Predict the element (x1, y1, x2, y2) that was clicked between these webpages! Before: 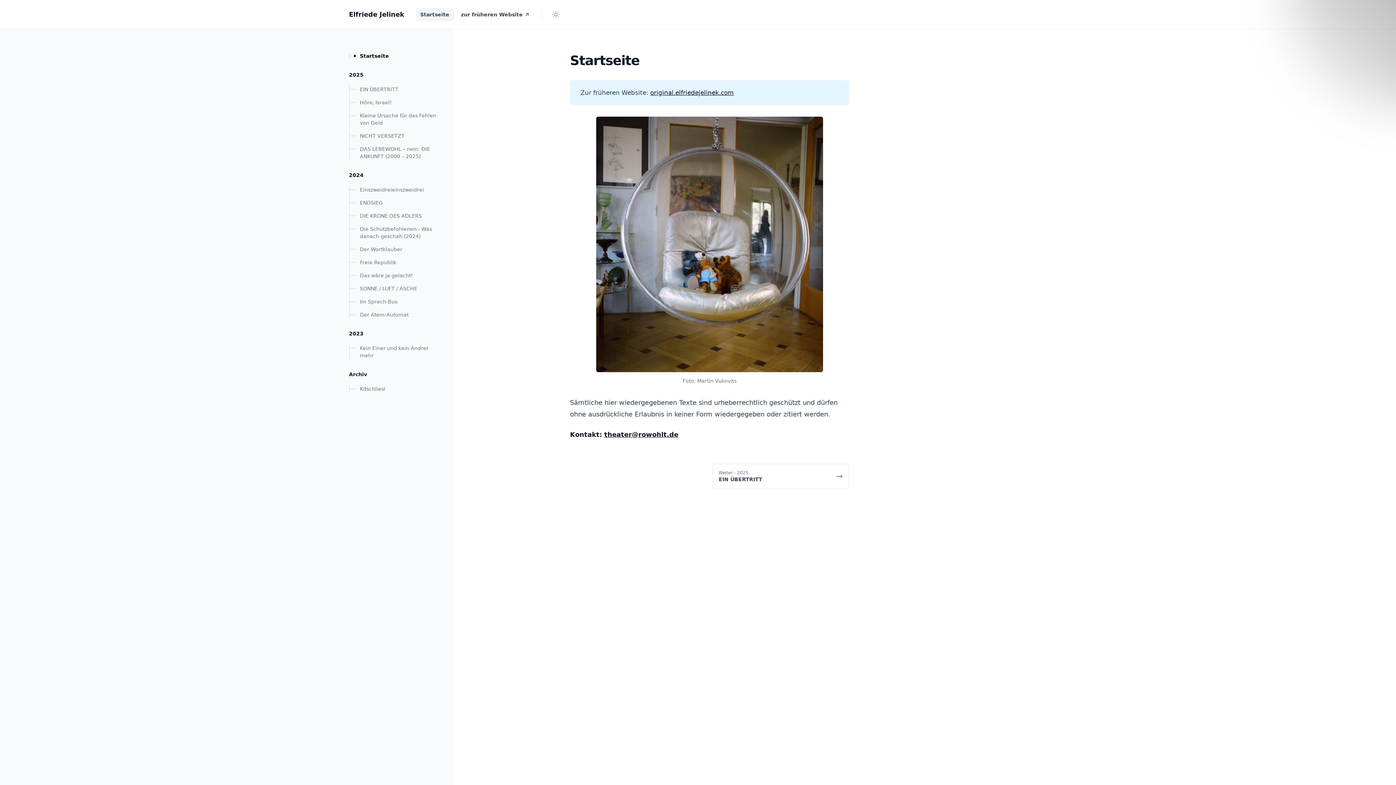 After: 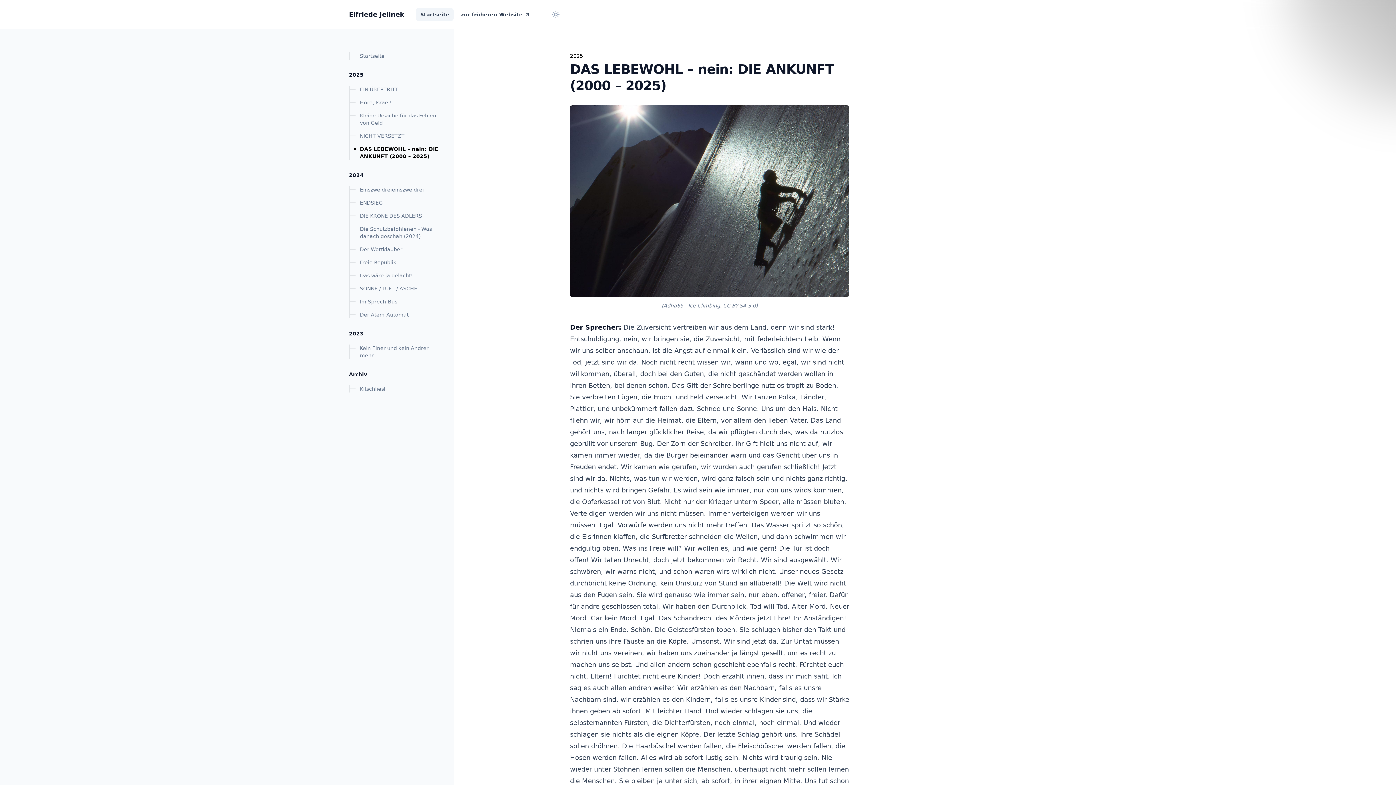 Action: label: DAS LEBEWOHL – nein: DIE ANKUNFT (2000 – 2025) bbox: (349, 145, 439, 160)